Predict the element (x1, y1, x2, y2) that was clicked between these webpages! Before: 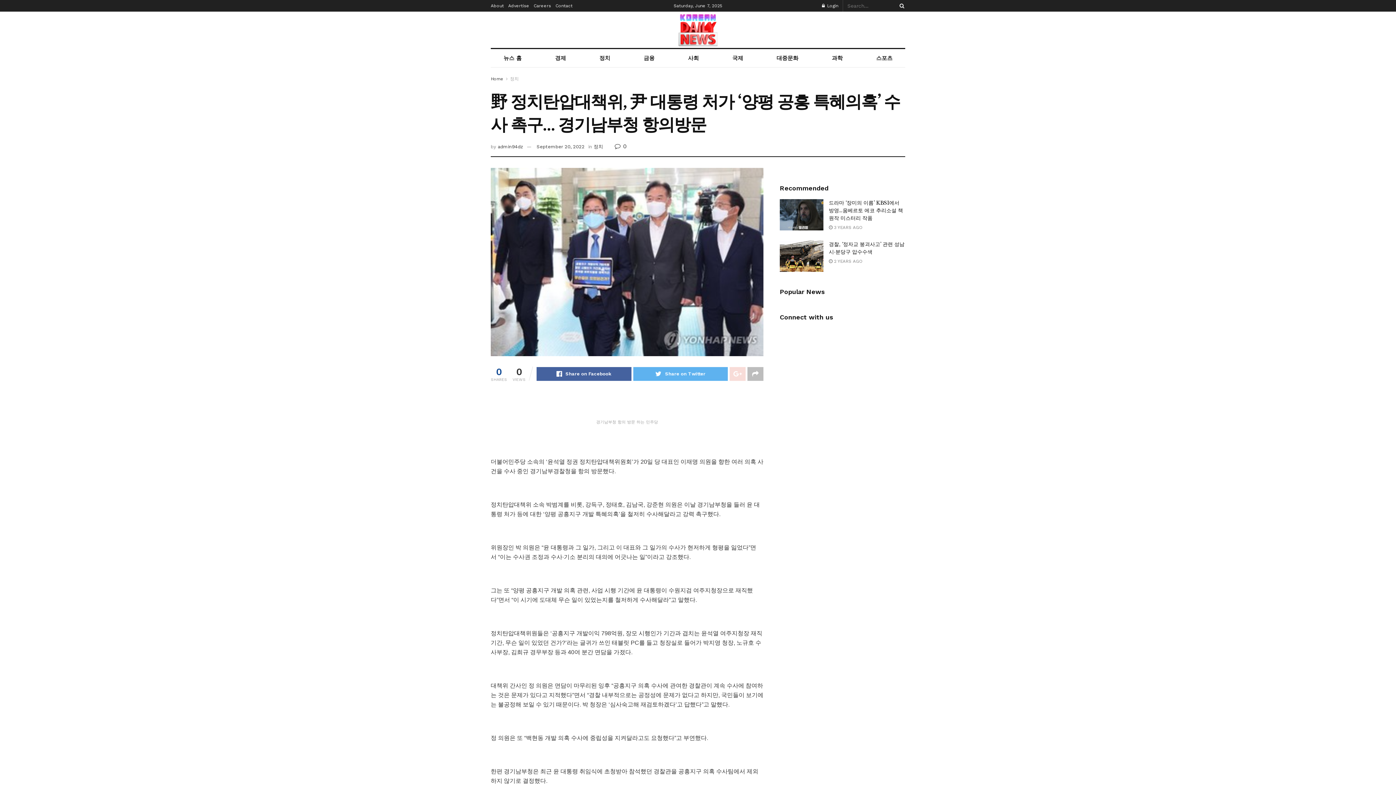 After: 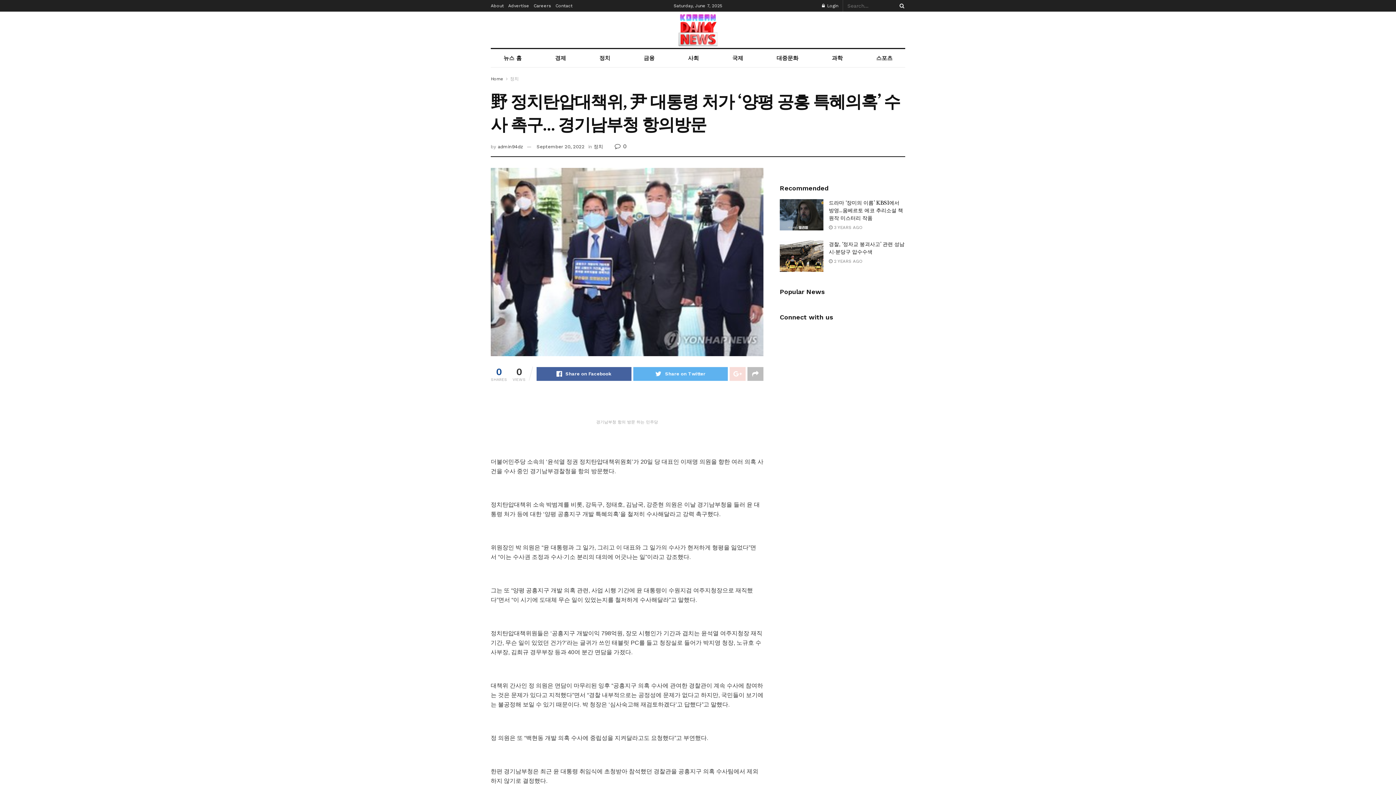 Action: label: Careers bbox: (533, 0, 551, 11)